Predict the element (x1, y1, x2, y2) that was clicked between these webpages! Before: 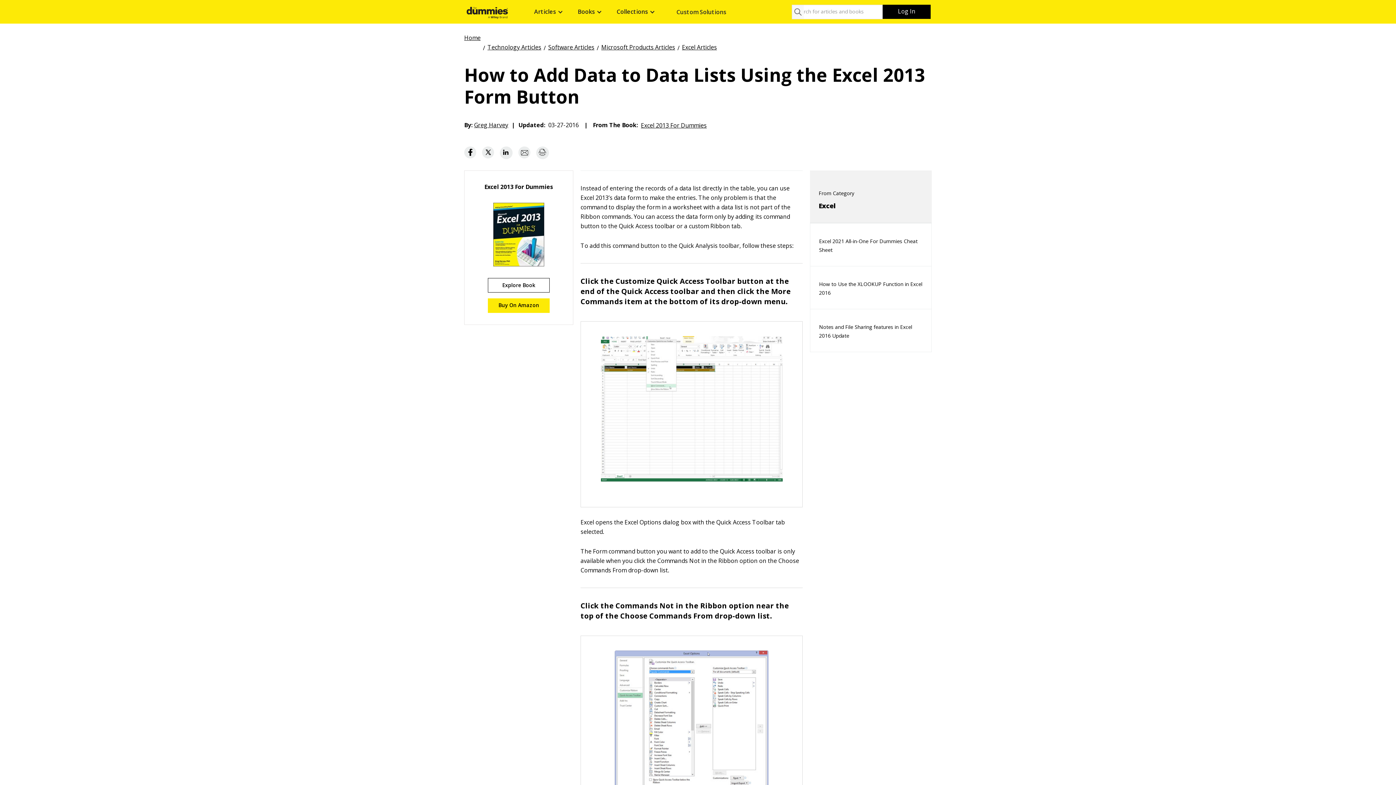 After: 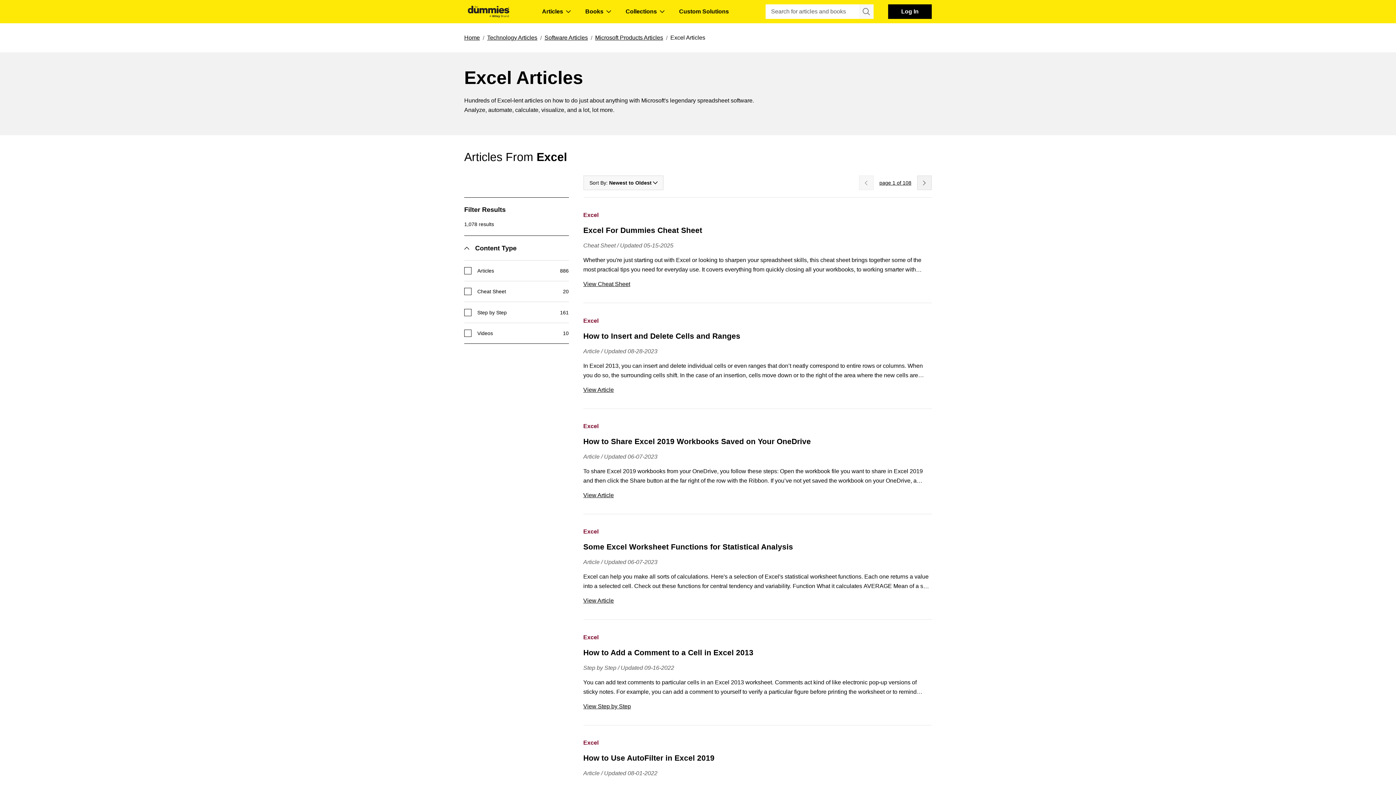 Action: bbox: (682, 42, 717, 50) label: Excel Articles